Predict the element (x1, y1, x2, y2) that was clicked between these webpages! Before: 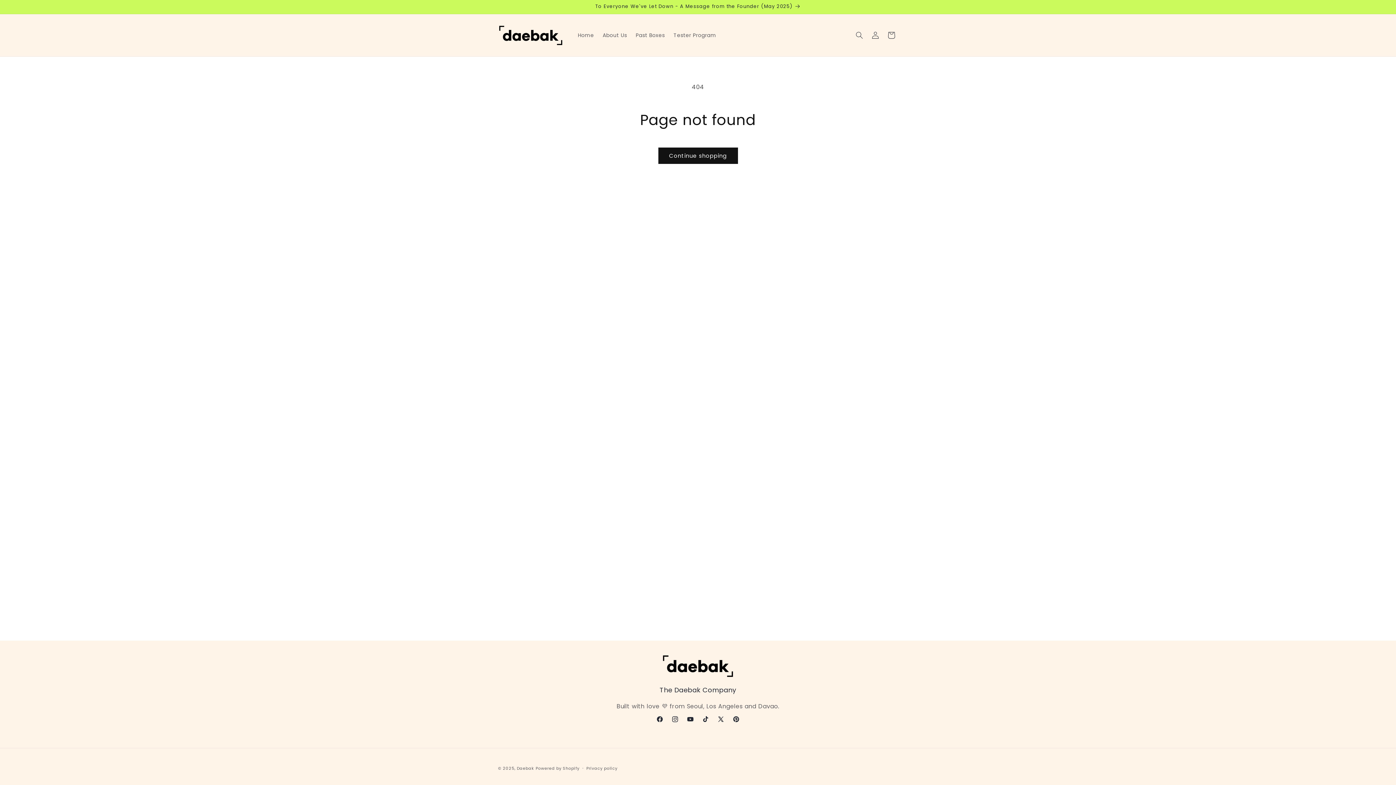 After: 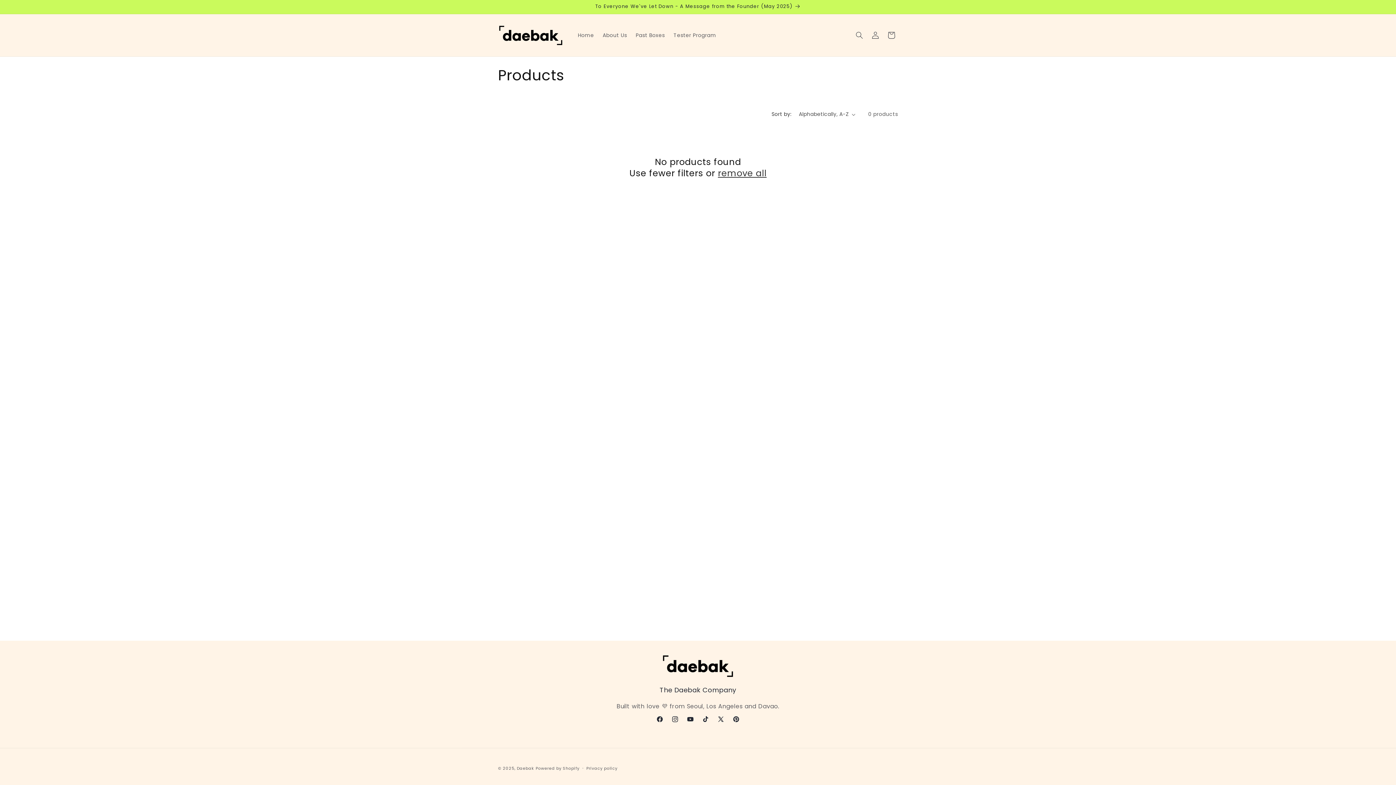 Action: label: Continue shopping bbox: (658, 147, 738, 164)